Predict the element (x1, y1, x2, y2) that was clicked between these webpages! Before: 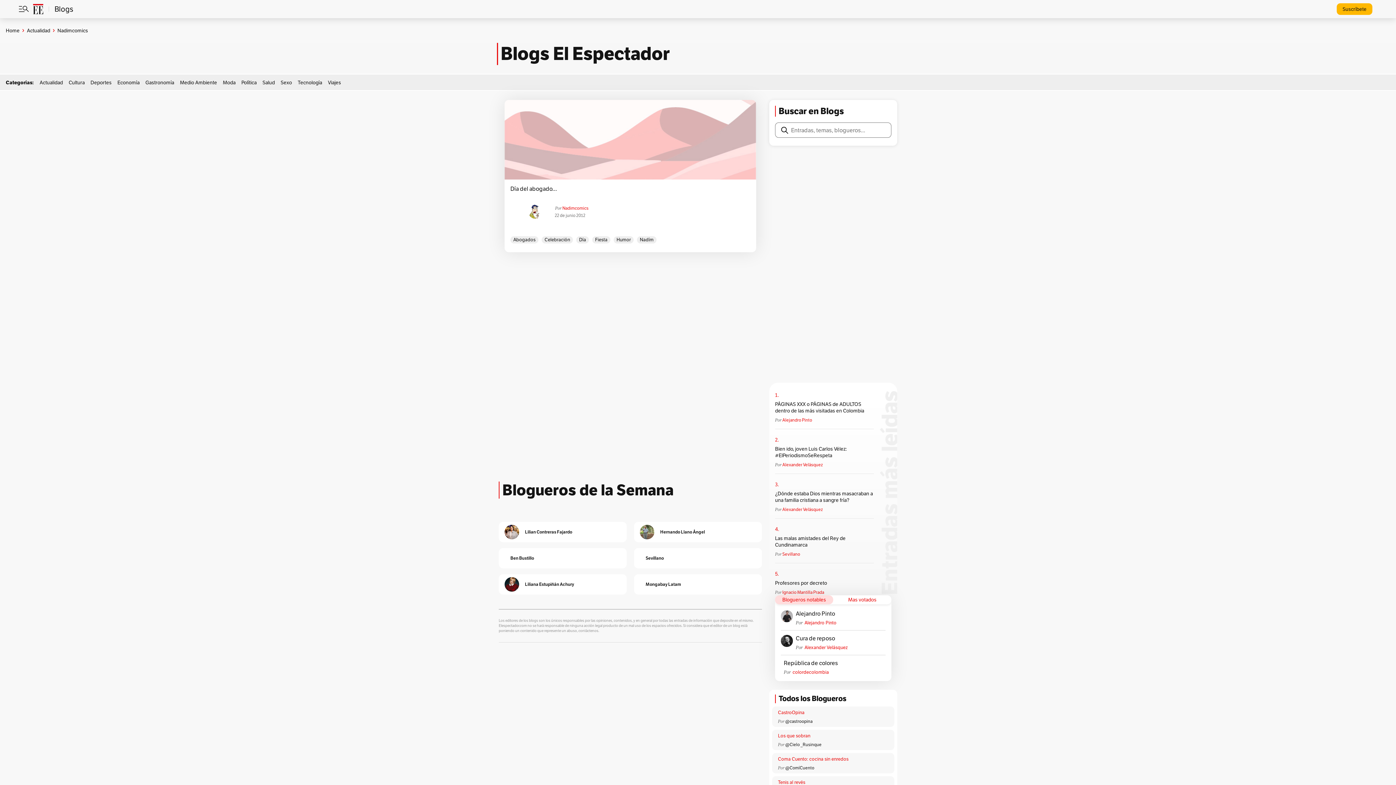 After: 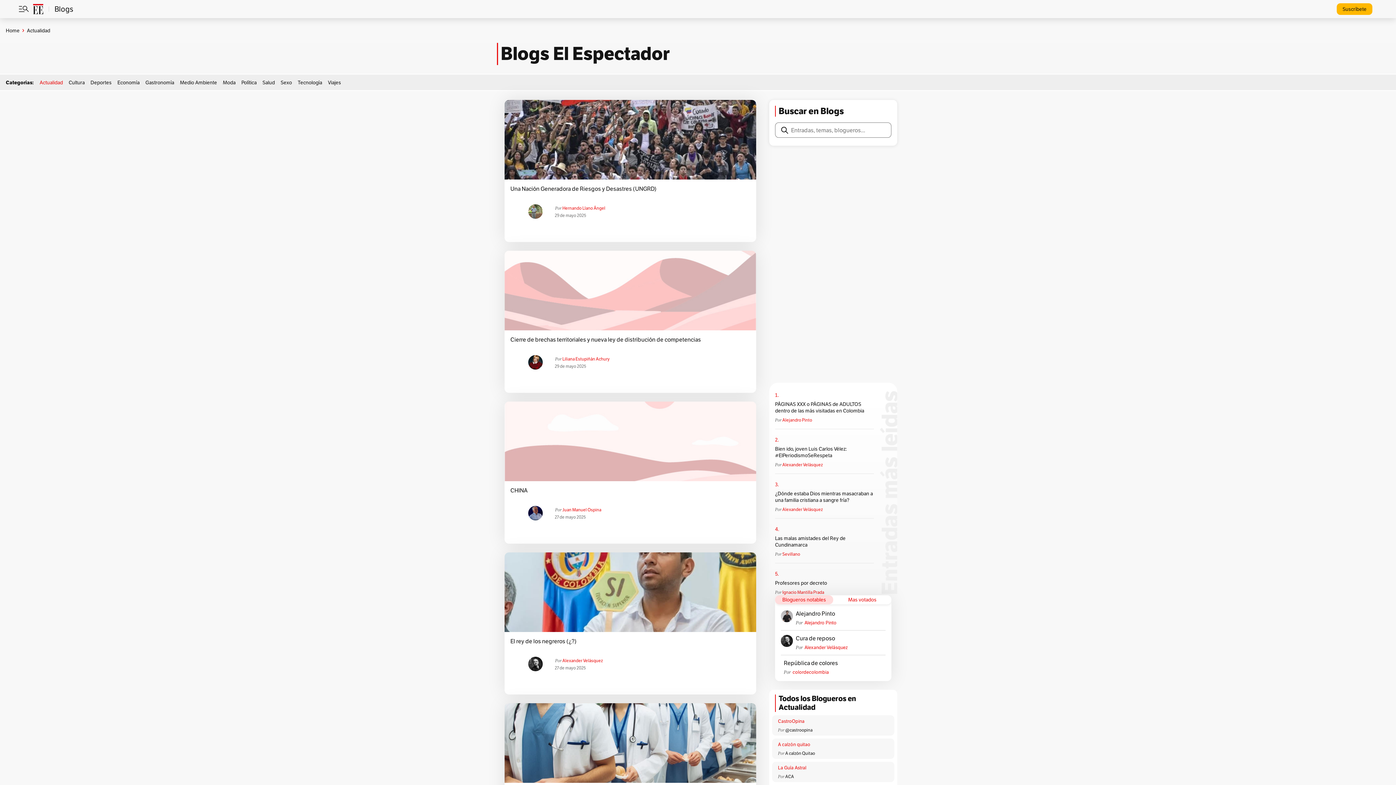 Action: label: Actualidad bbox: (26, 27, 50, 33)